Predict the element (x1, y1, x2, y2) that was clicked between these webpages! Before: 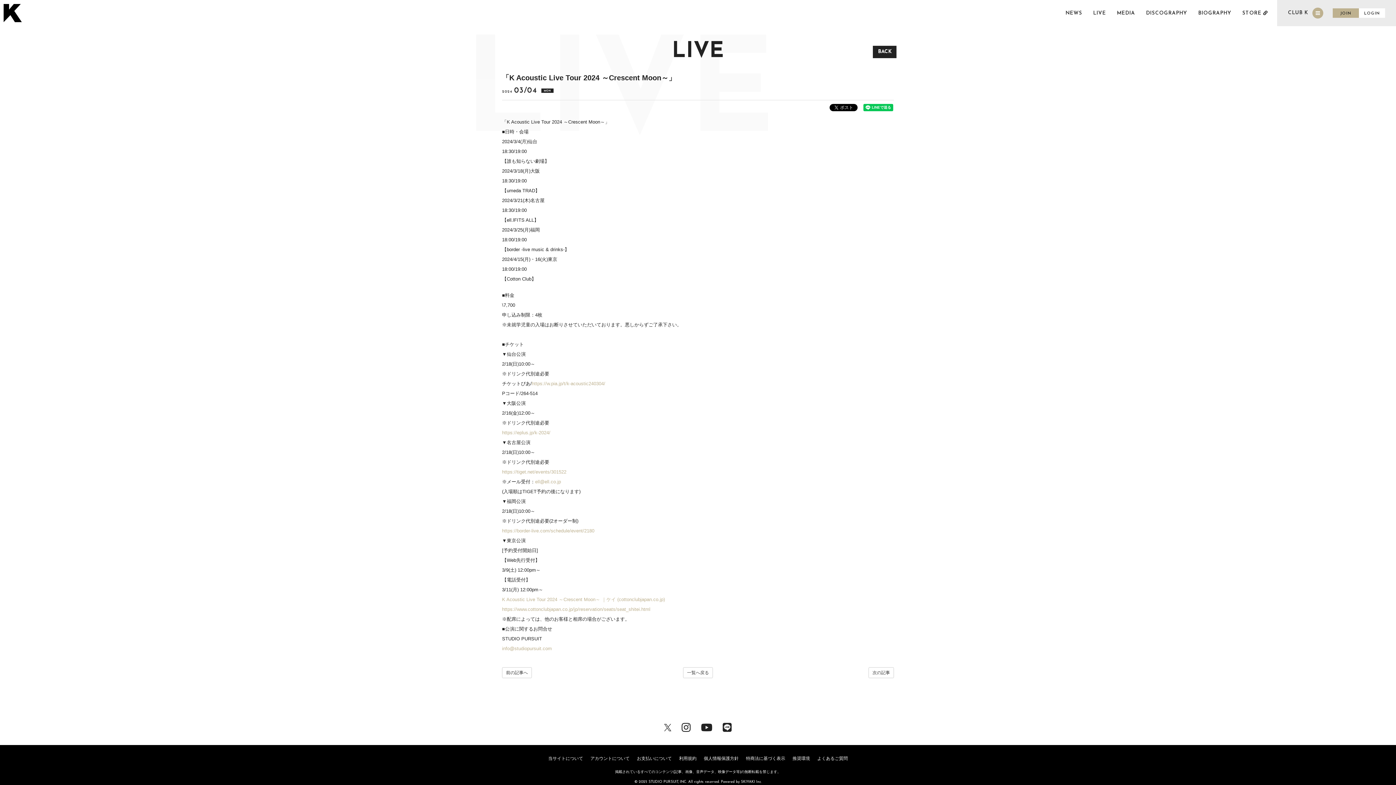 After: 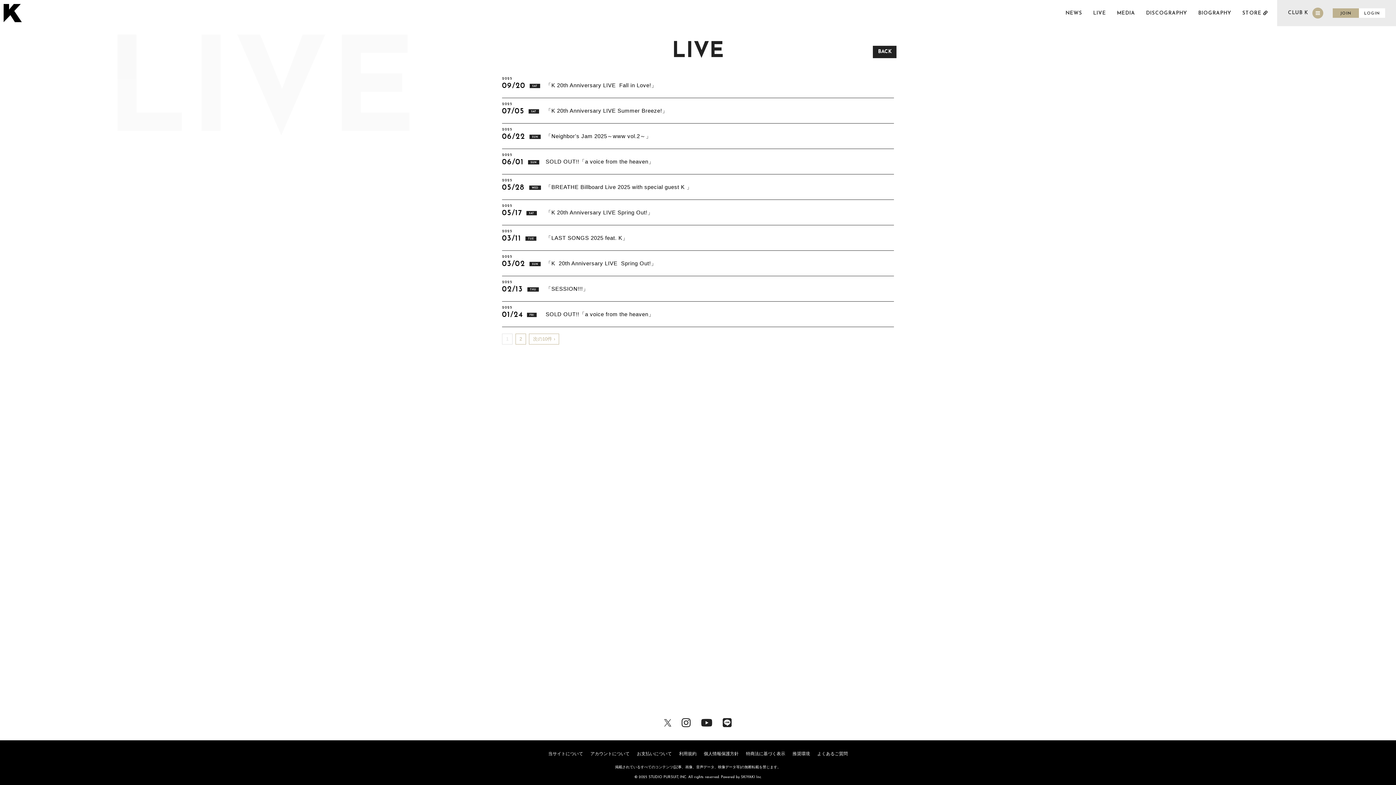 Action: label: 一覧へ戻る bbox: (683, 667, 713, 678)